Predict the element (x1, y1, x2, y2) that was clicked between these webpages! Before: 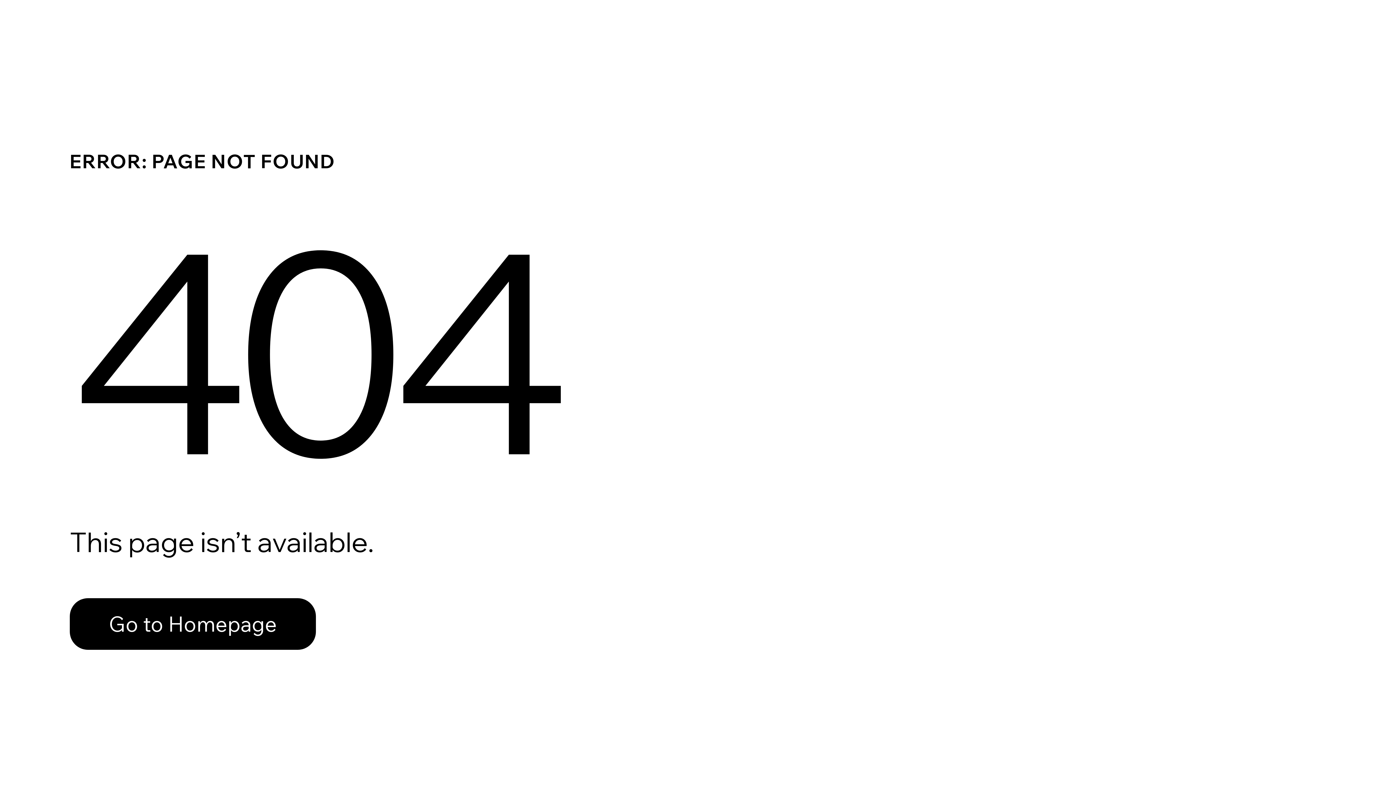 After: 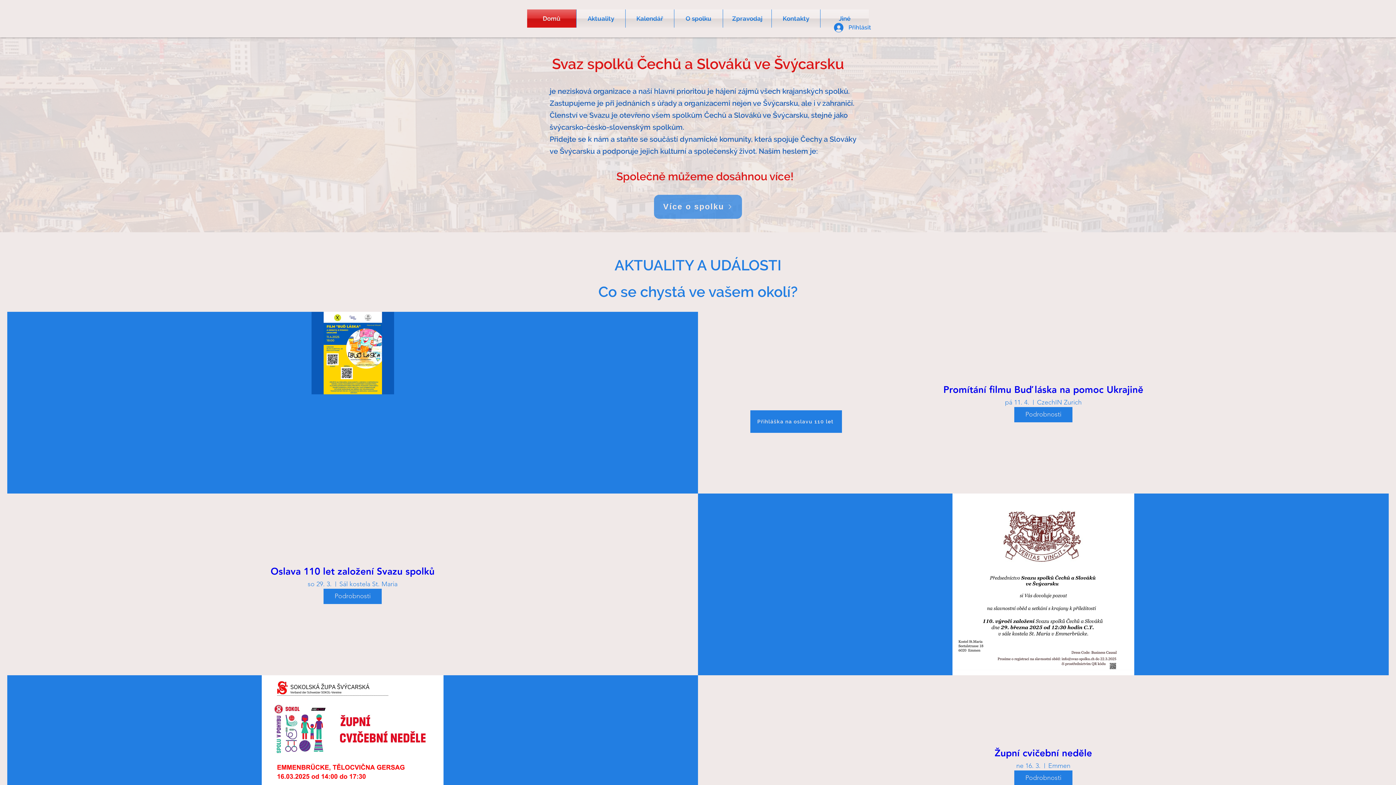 Action: label: Go to Homepage bbox: (69, 582, 768, 659)